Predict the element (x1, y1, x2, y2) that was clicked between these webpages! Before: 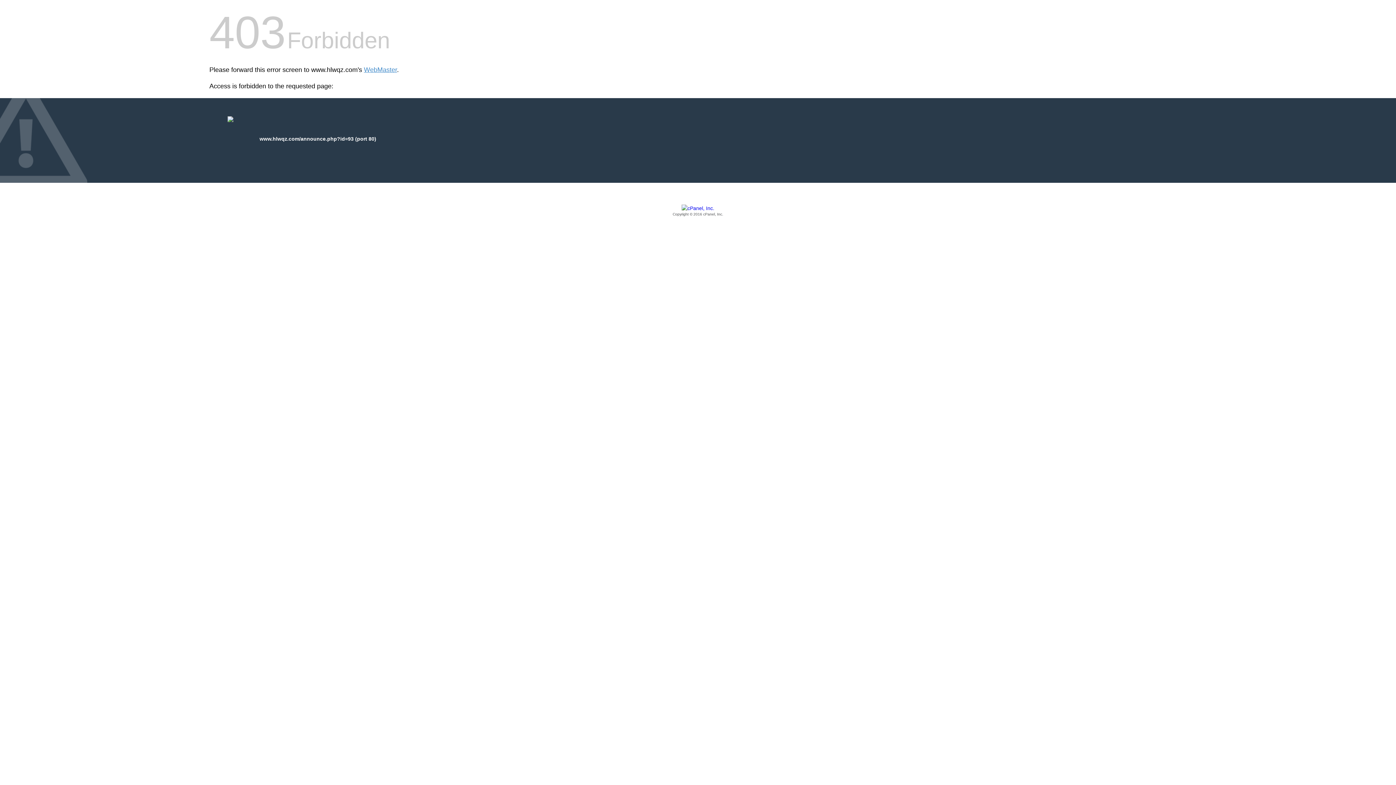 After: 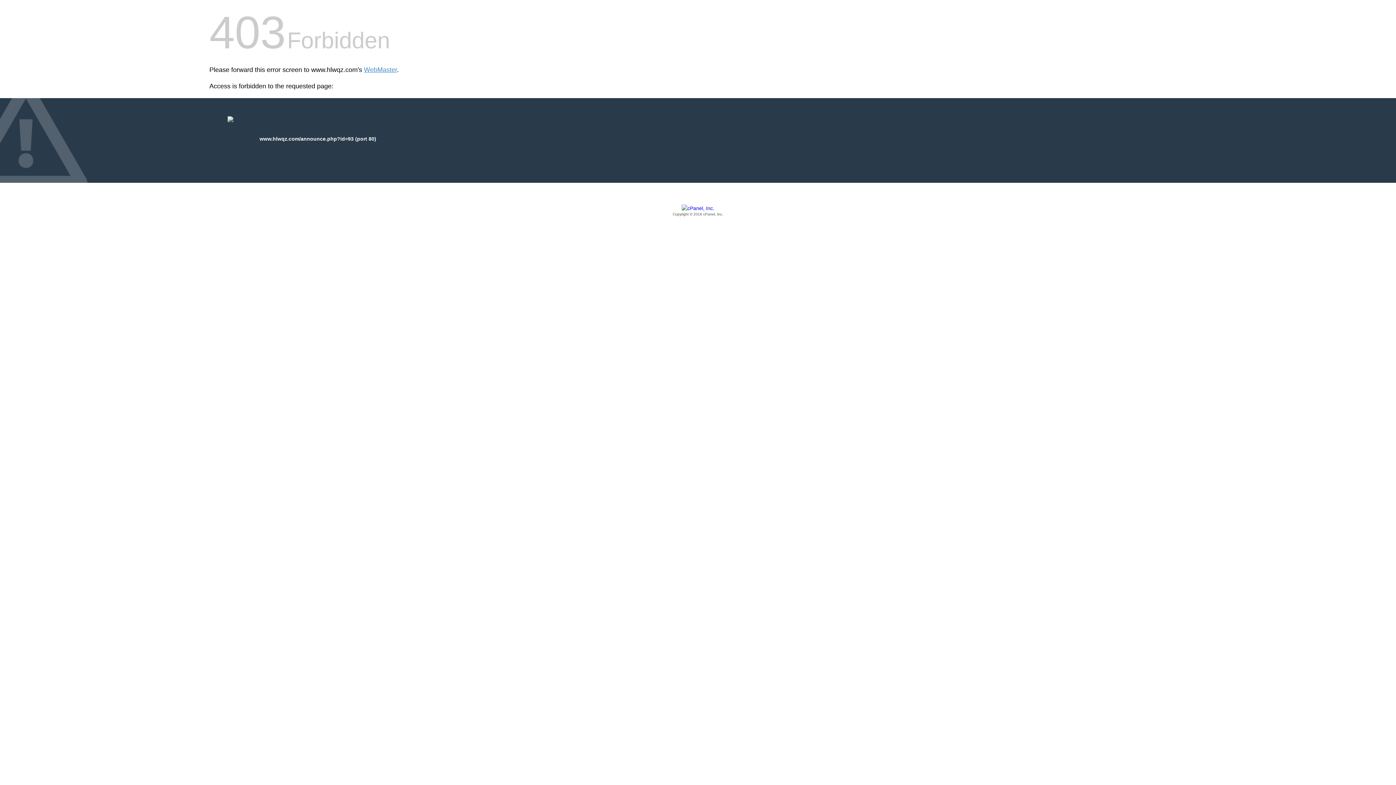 Action: label: Copyright © 2016 cPanel, Inc. bbox: (209, 205, 1186, 217)